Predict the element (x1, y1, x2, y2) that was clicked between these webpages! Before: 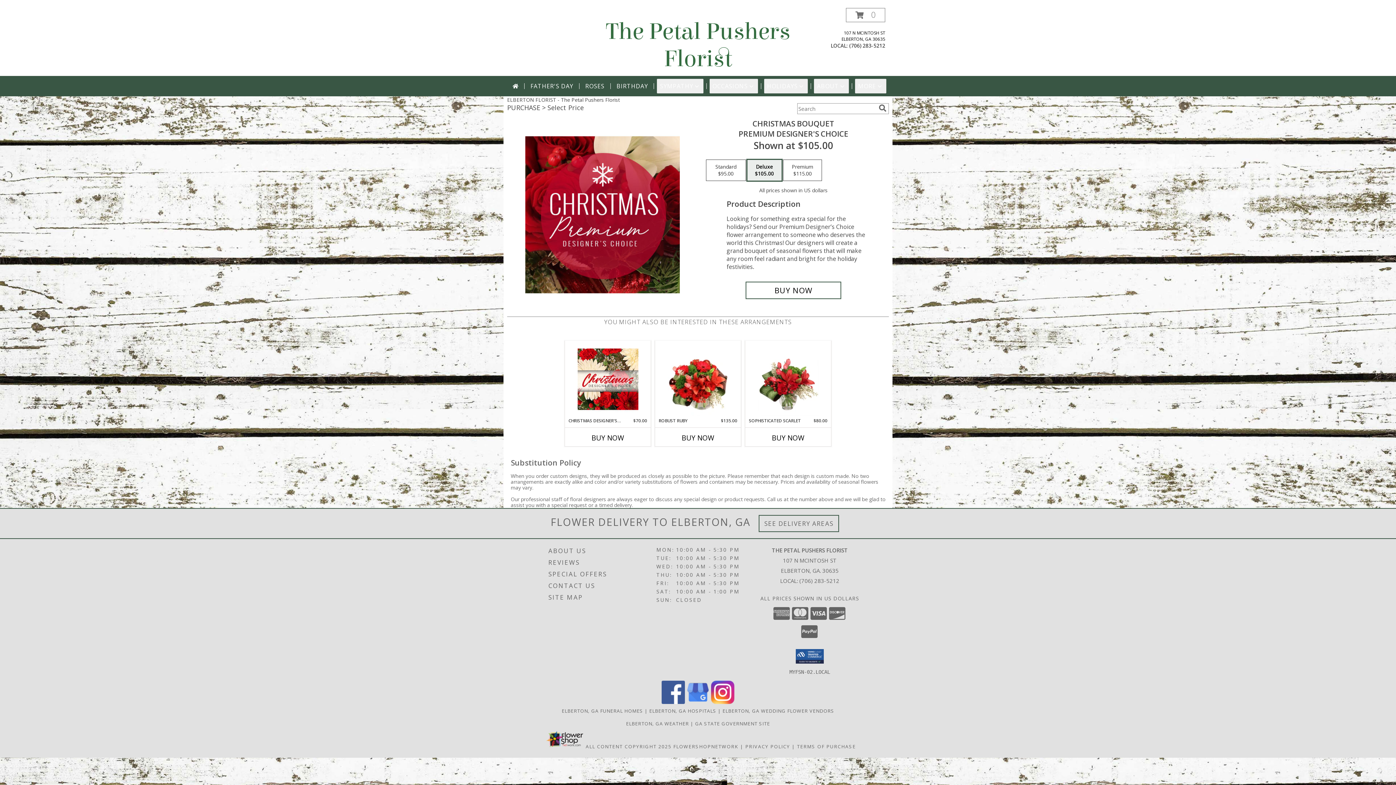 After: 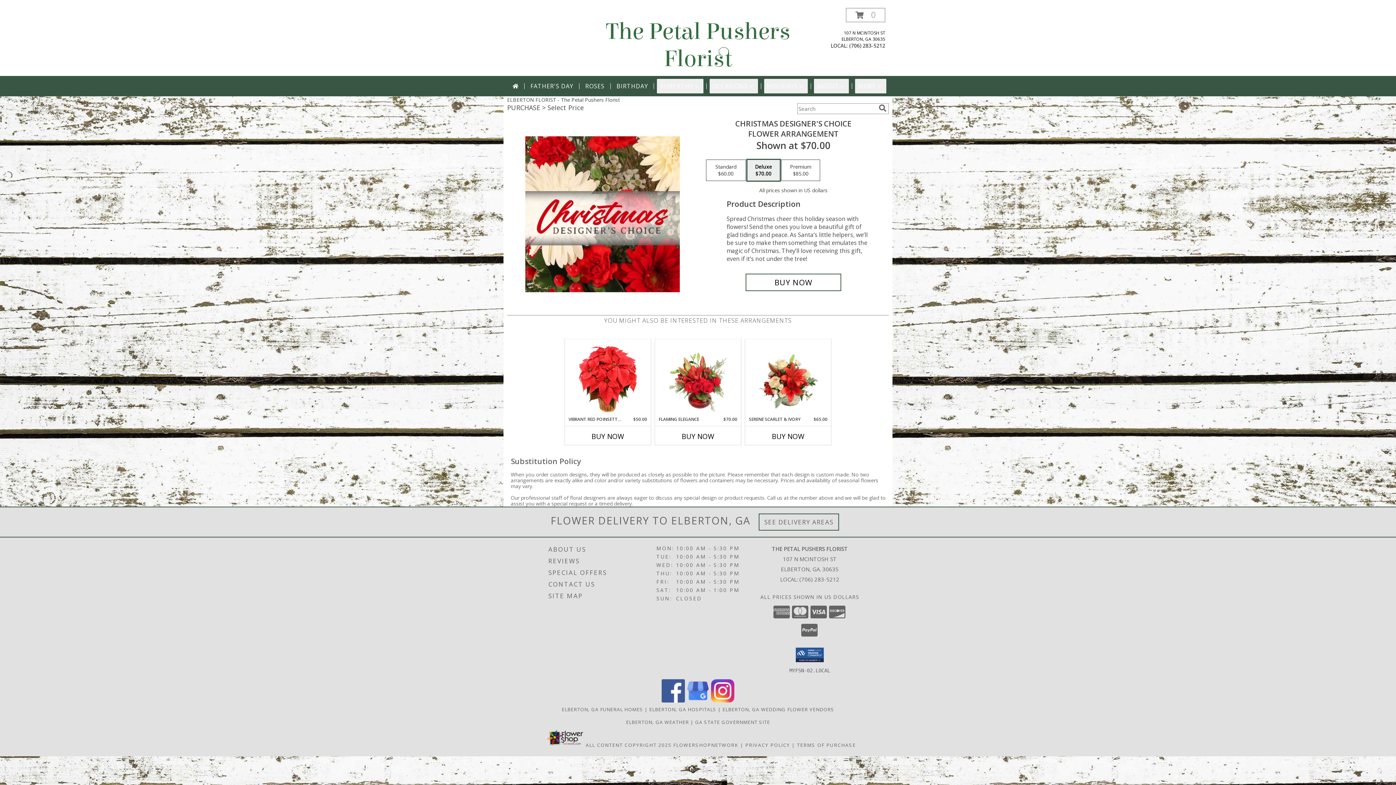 Action: bbox: (577, 342, 638, 416) label: View Christmas Designer's Choice Flower Arrangement Info